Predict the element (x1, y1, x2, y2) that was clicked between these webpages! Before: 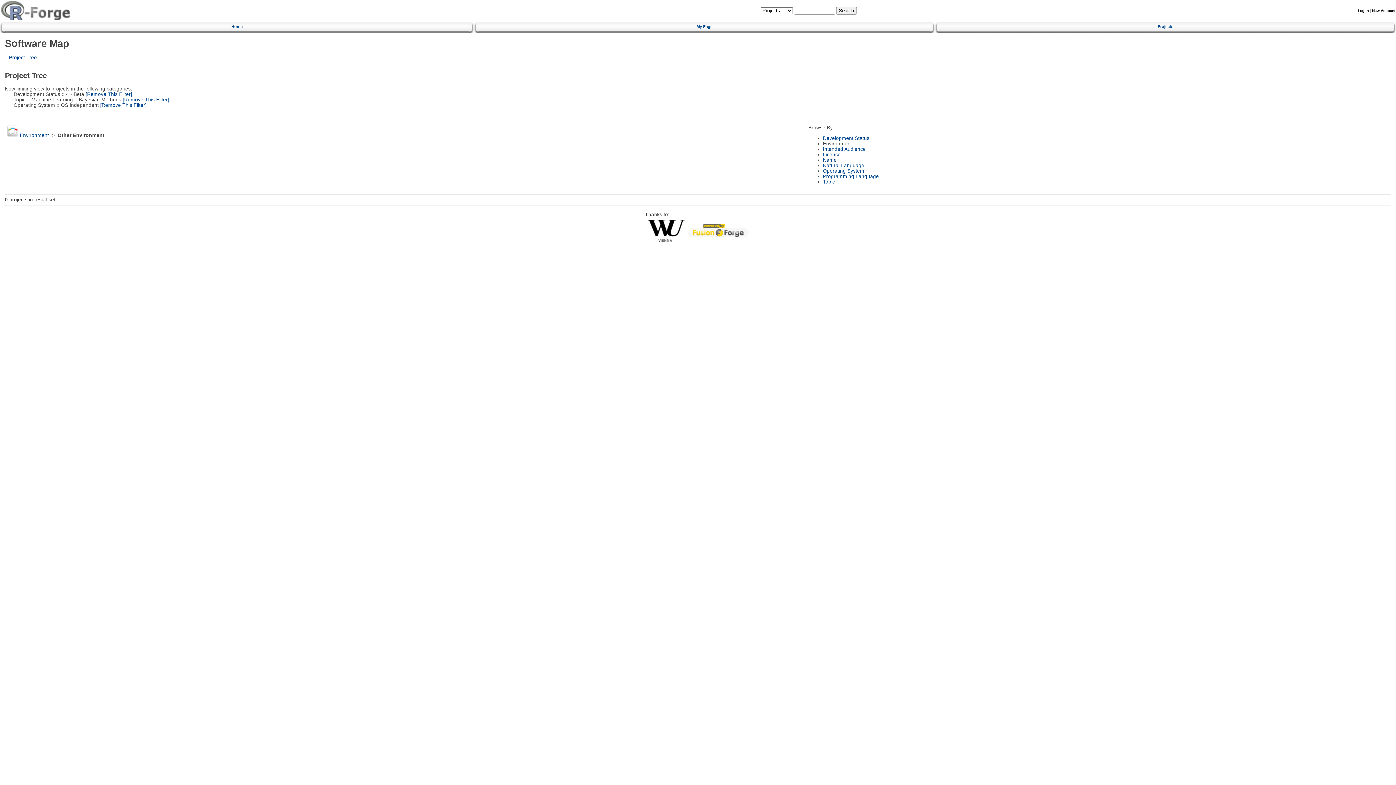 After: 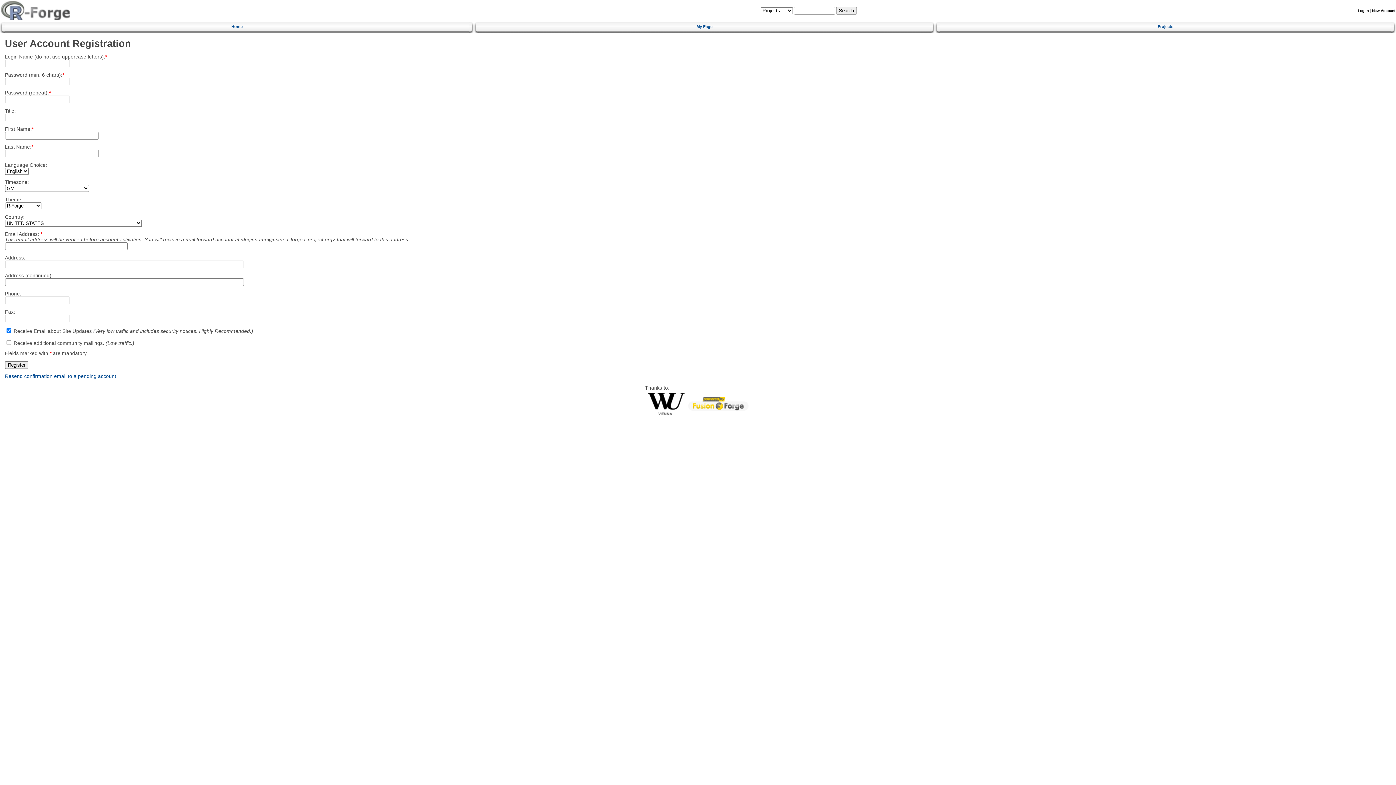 Action: label: New Account bbox: (1372, 8, 1395, 12)